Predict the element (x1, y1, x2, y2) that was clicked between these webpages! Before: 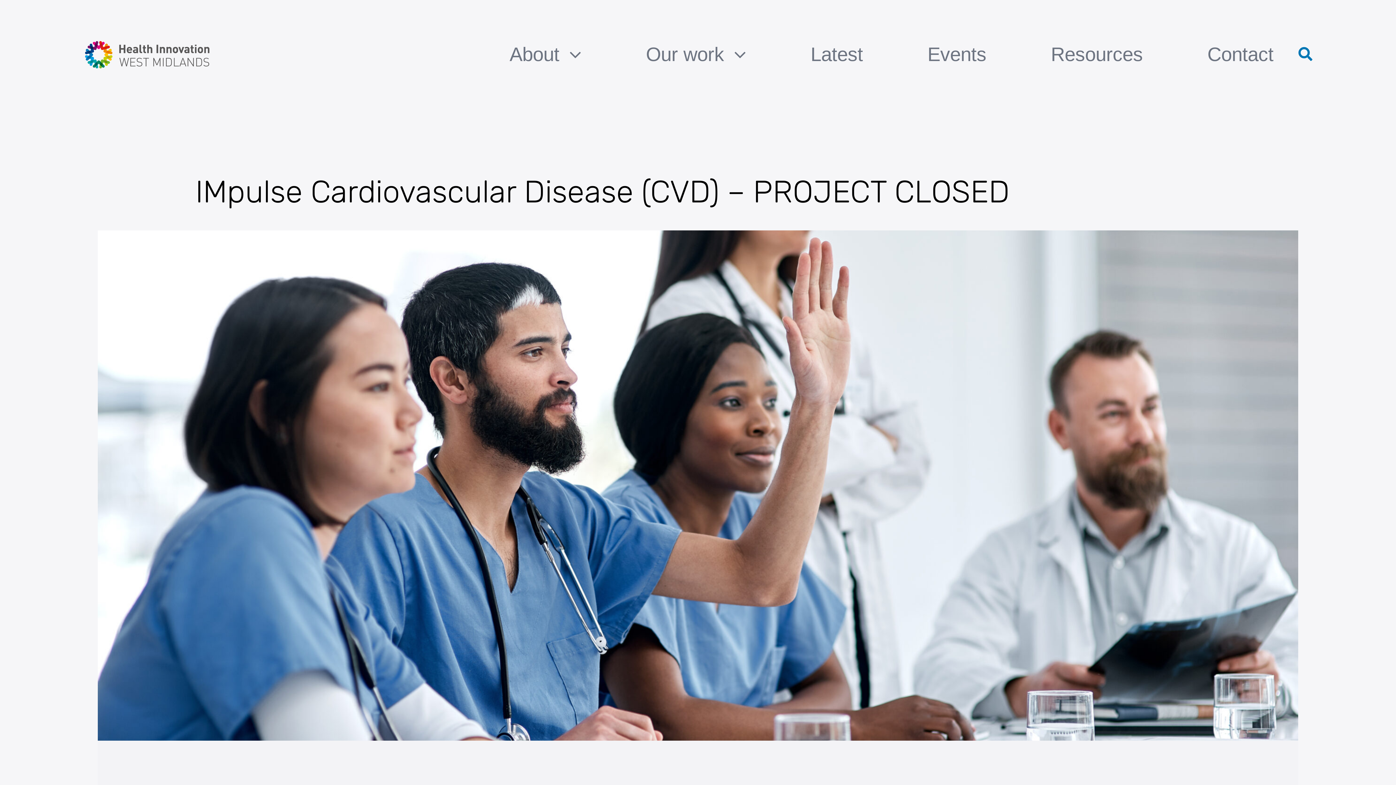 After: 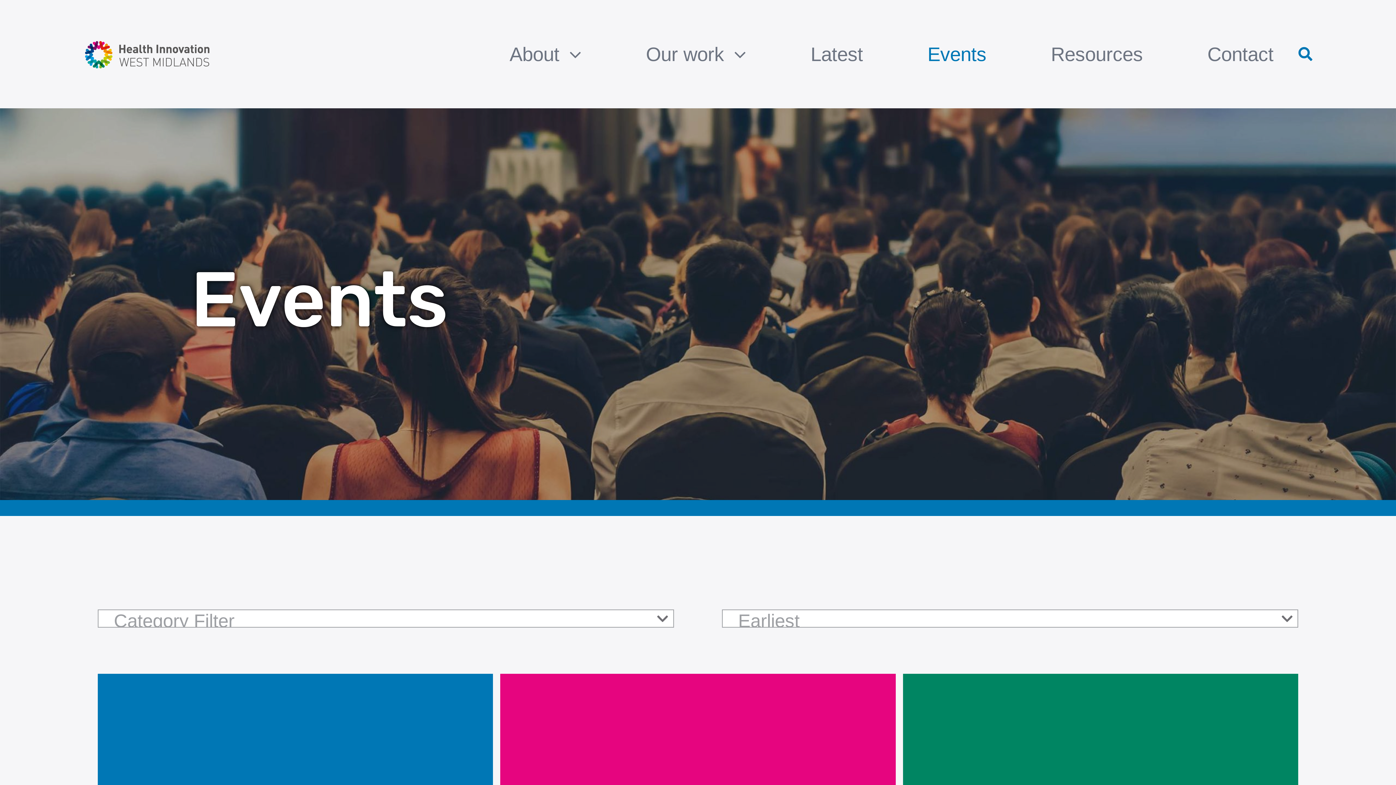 Action: label: Events bbox: (927, 15, 1000, 92)